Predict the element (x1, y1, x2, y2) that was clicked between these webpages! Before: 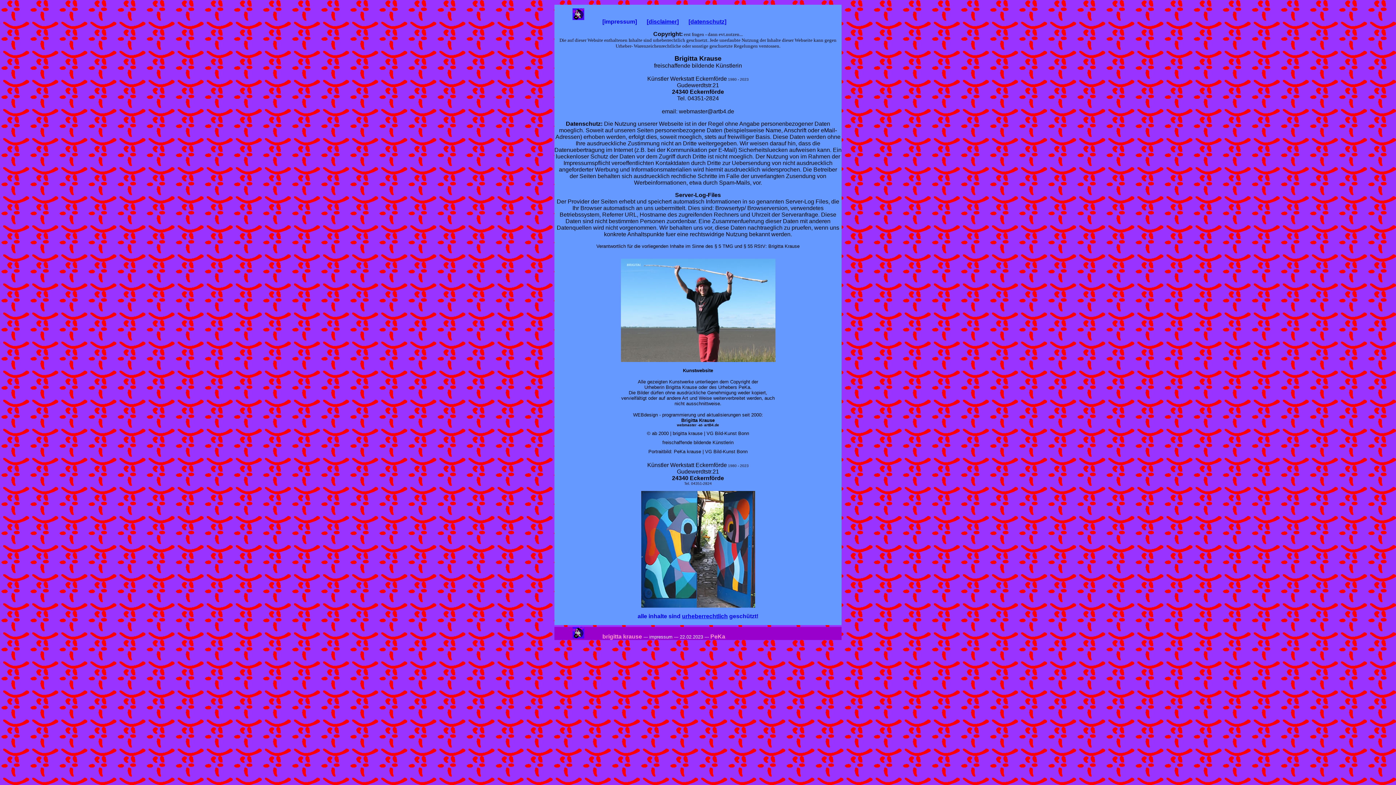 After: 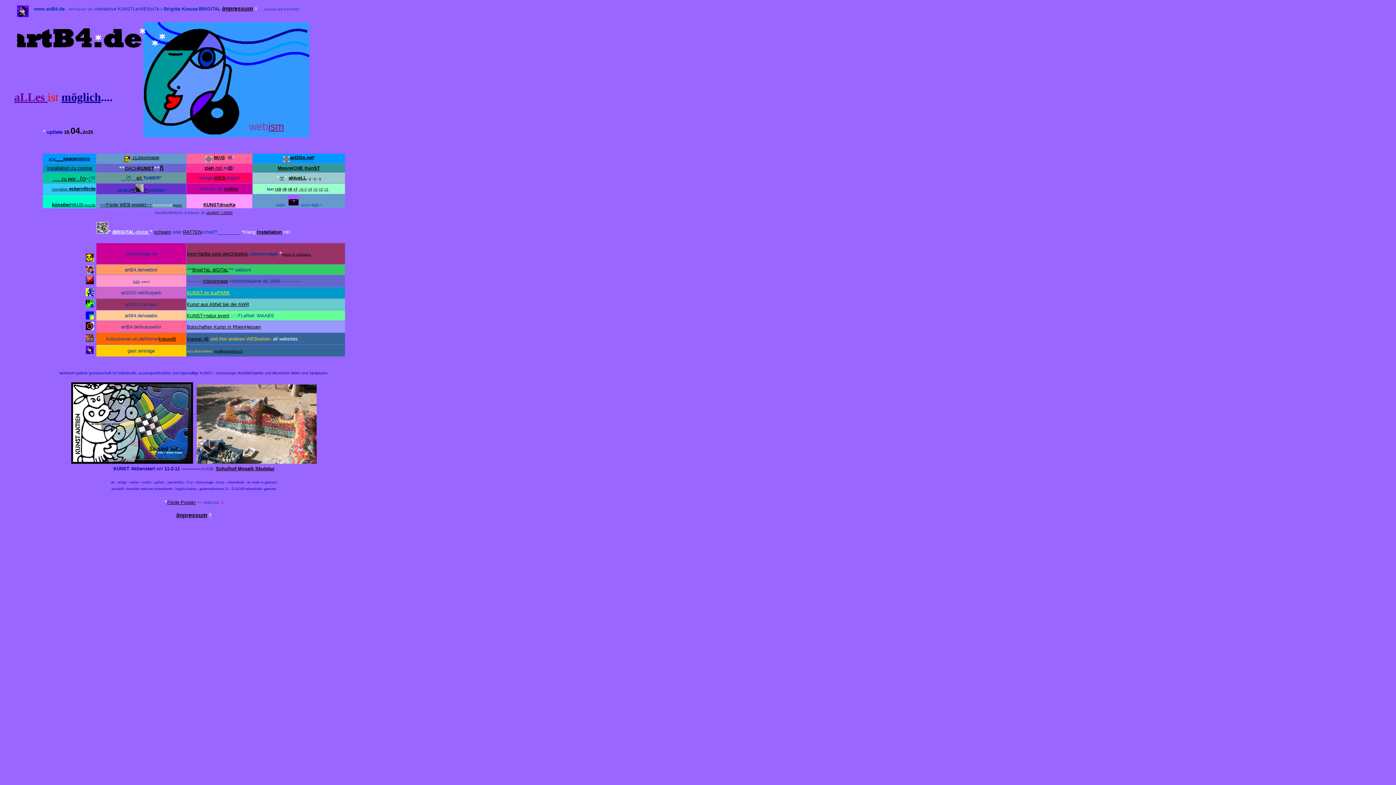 Action: bbox: (554, 18, 602, 24)